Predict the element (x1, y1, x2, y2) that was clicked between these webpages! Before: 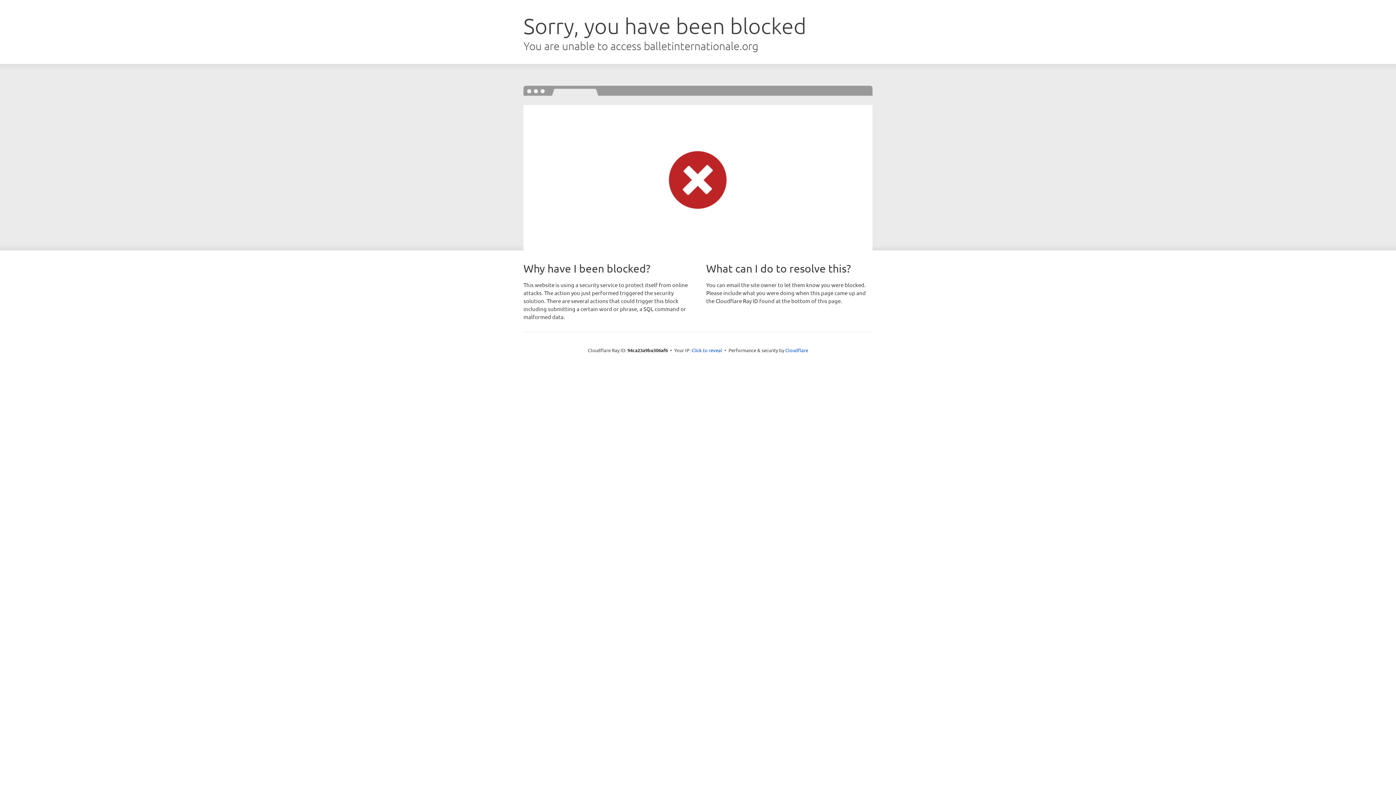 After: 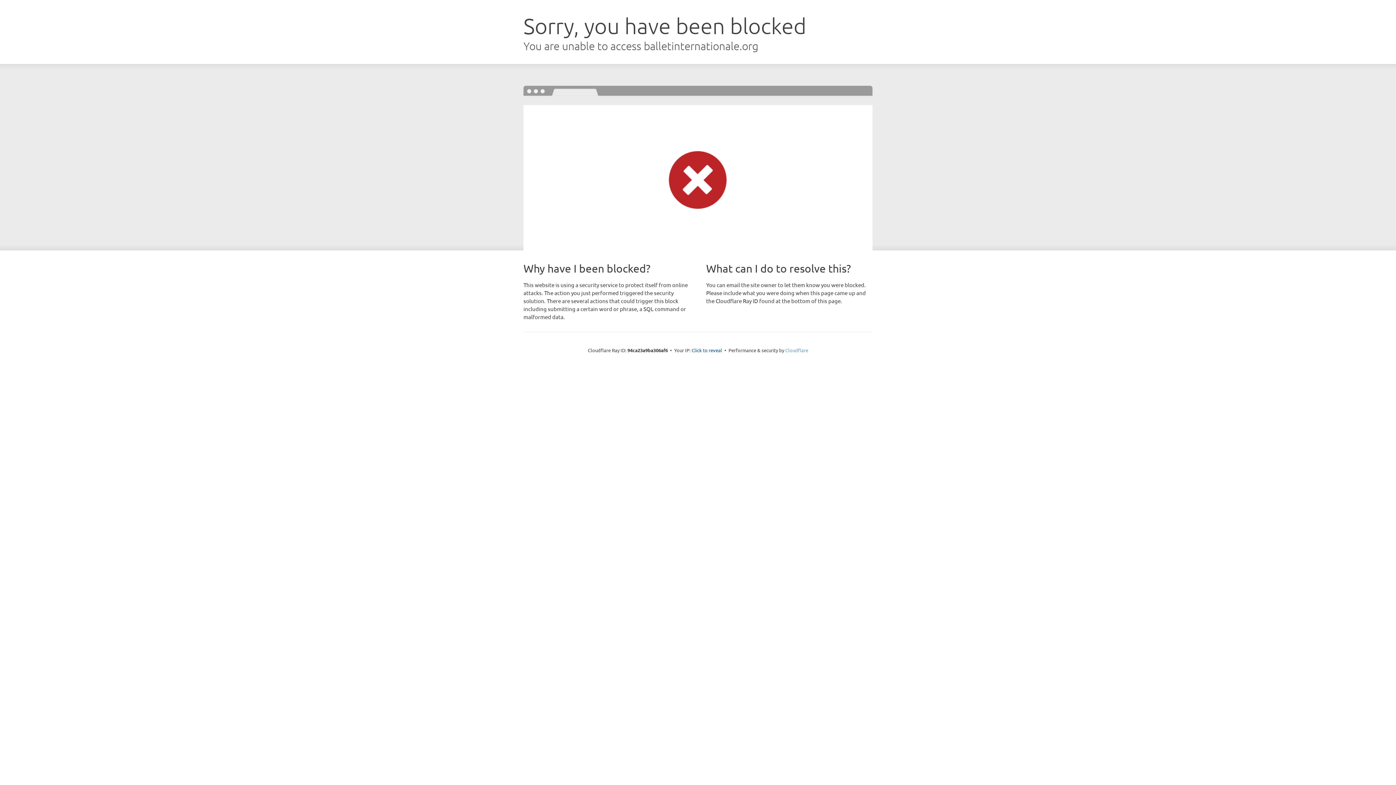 Action: bbox: (785, 347, 808, 353) label: Cloudflare